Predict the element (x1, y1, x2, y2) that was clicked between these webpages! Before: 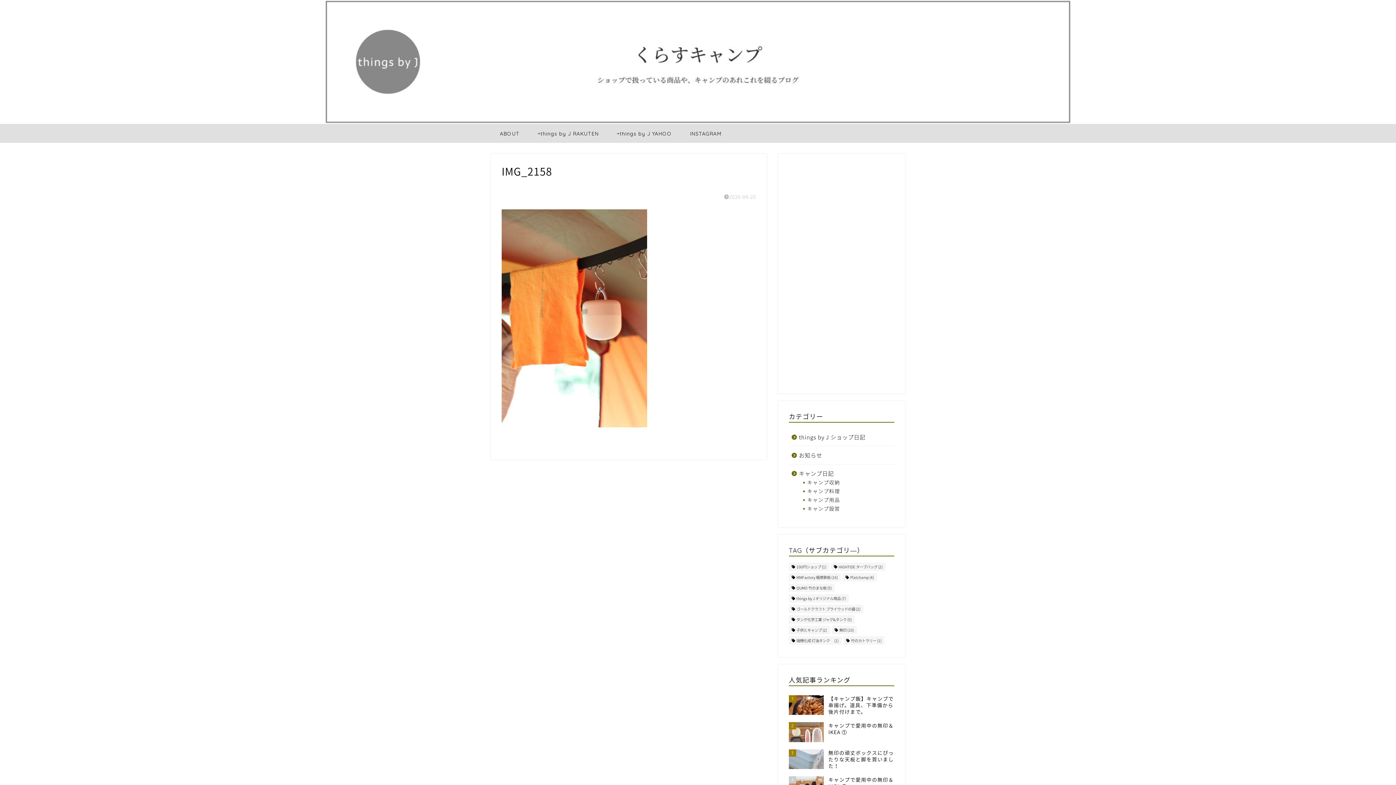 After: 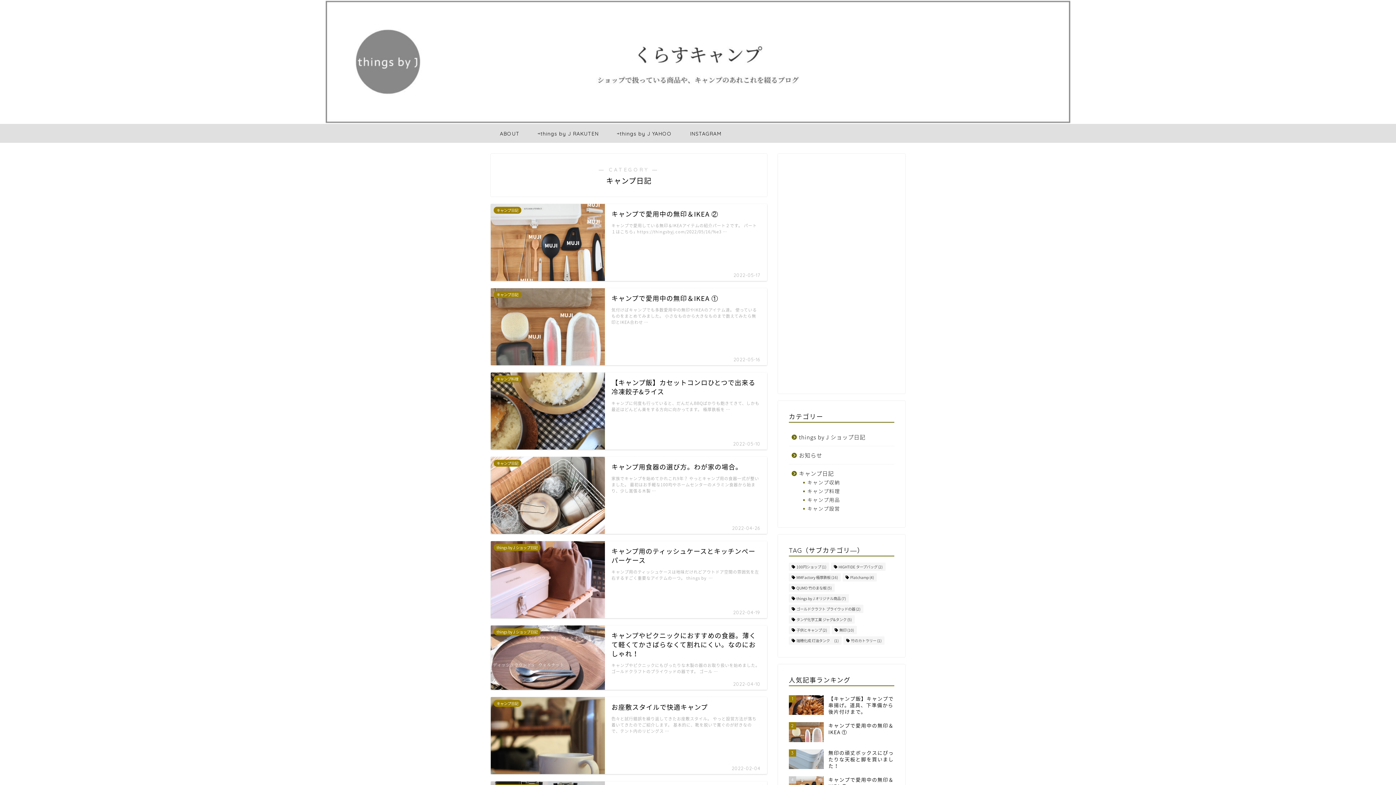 Action: bbox: (789, 464, 893, 478) label: キャンプ日記